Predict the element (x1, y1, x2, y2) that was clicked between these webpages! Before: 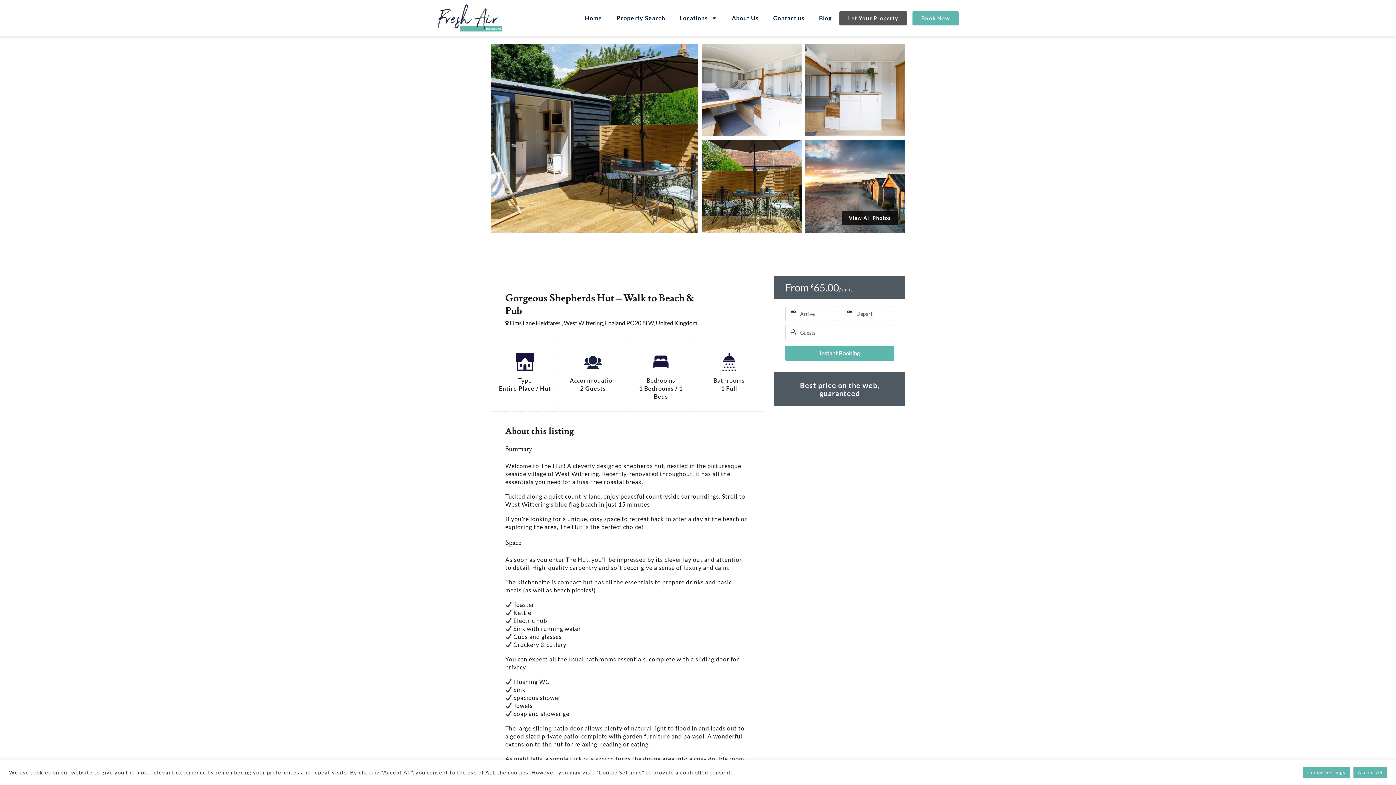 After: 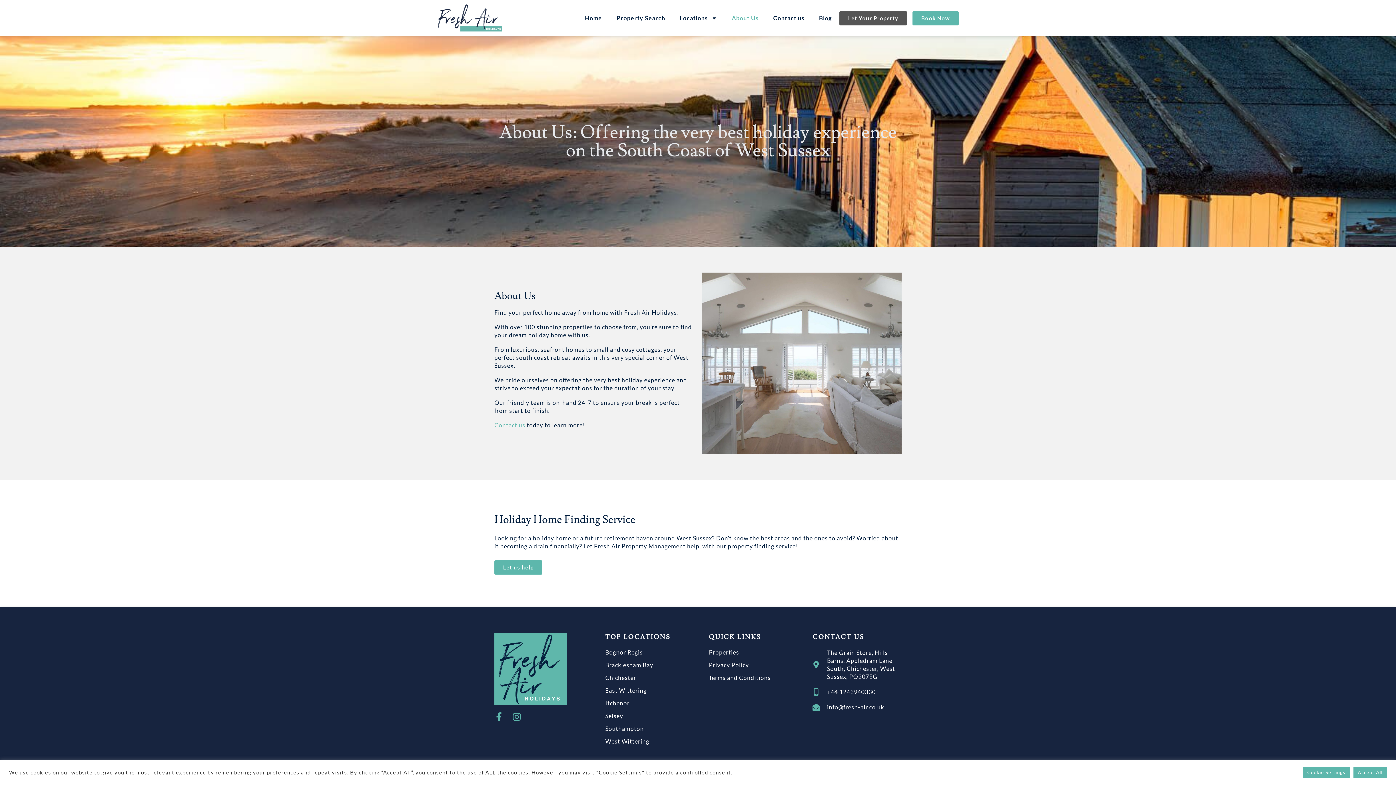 Action: label: About Us bbox: (724, 9, 766, 26)